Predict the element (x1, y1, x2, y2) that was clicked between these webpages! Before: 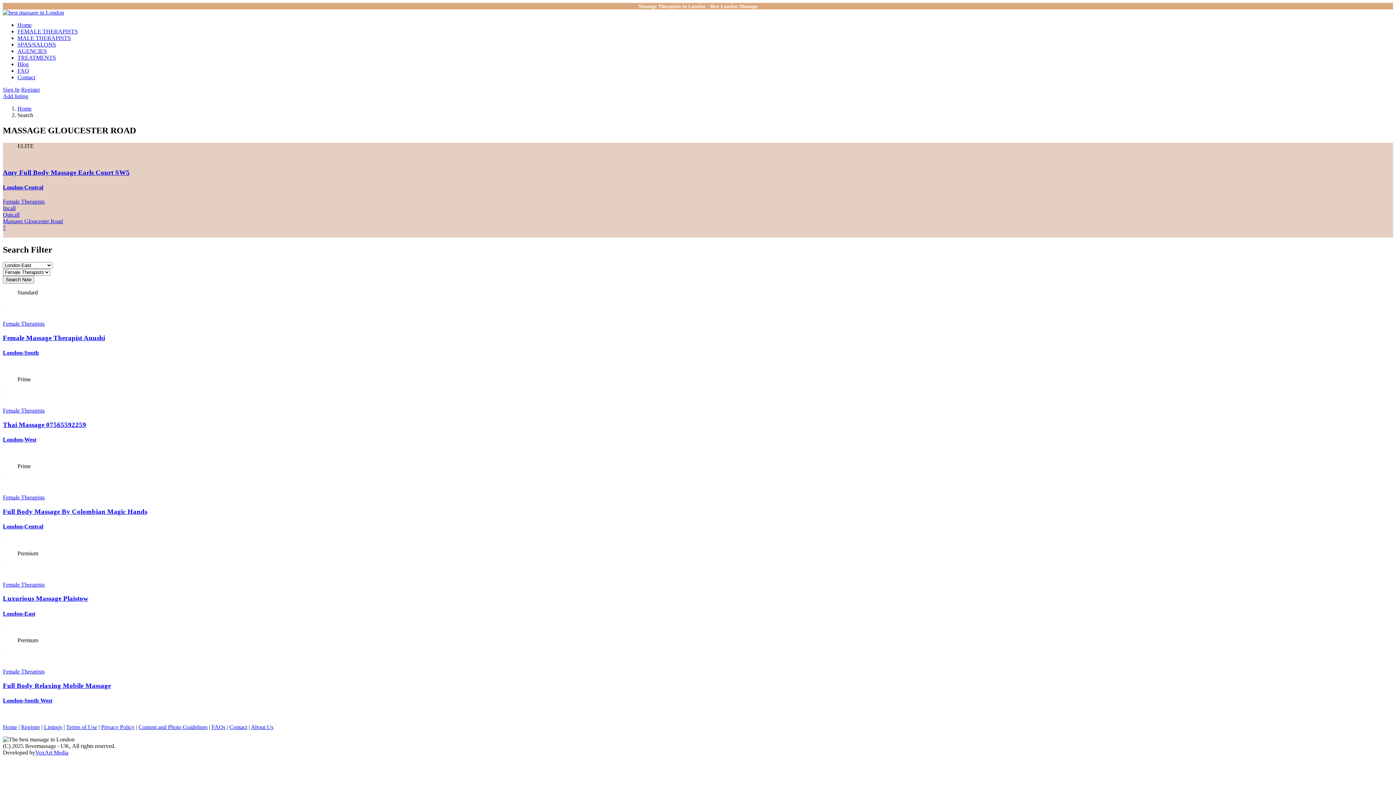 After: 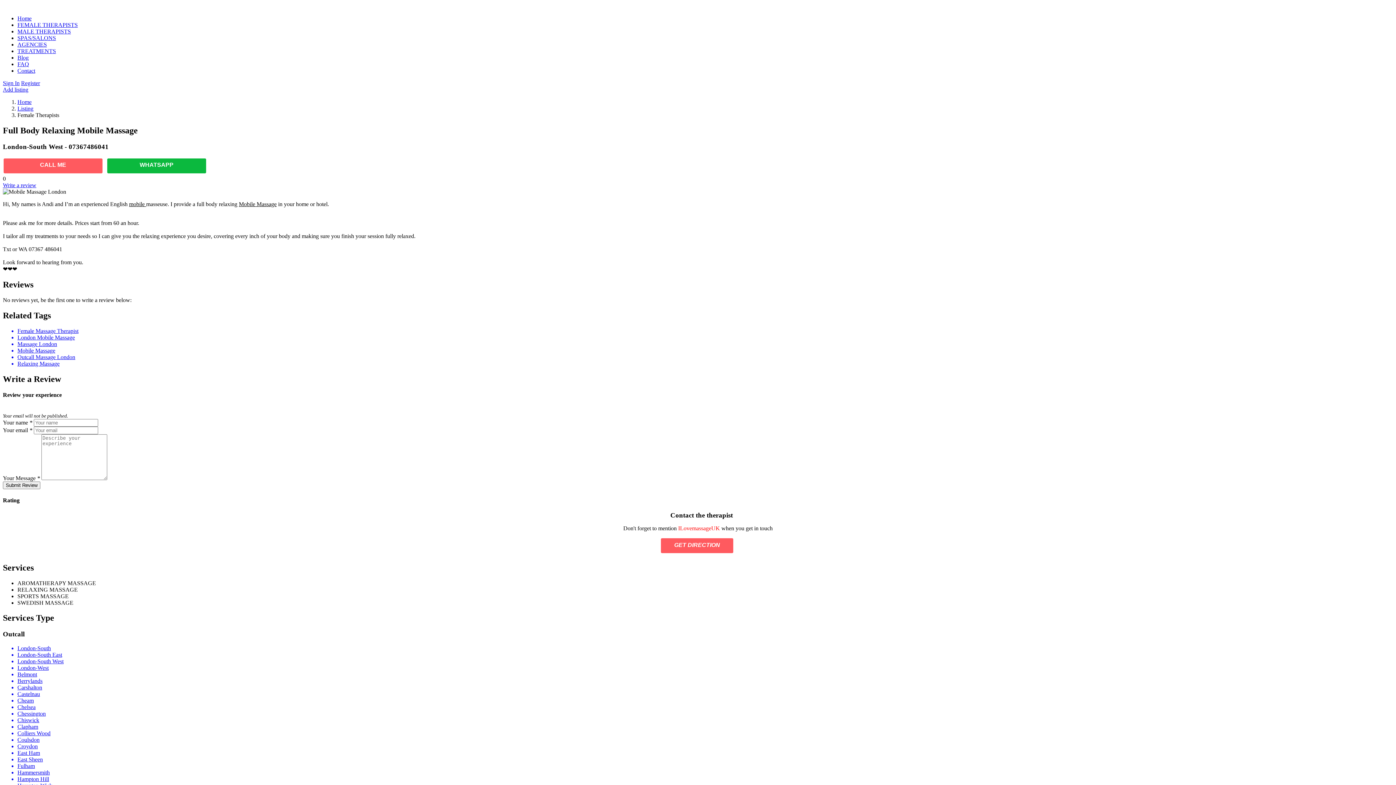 Action: bbox: (2, 649, 3, 656)